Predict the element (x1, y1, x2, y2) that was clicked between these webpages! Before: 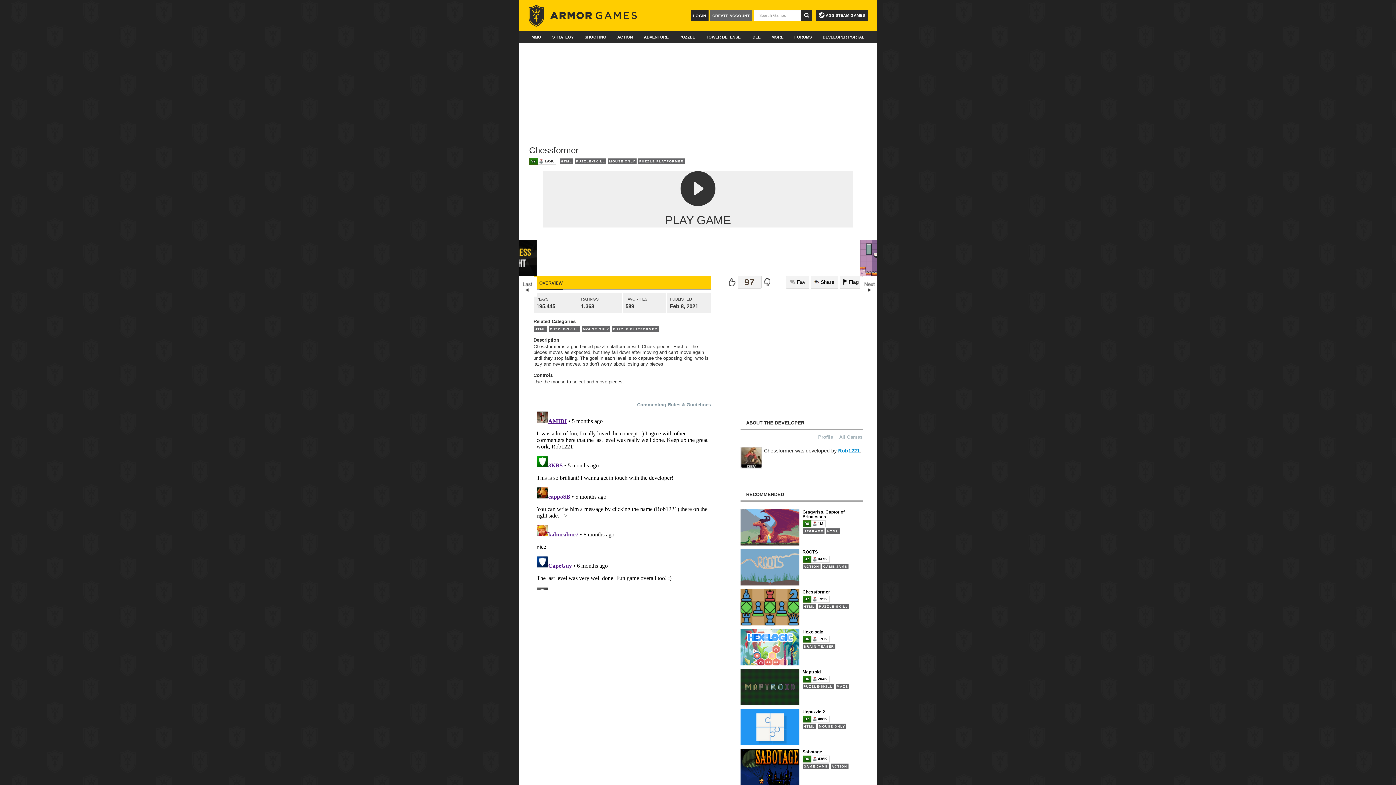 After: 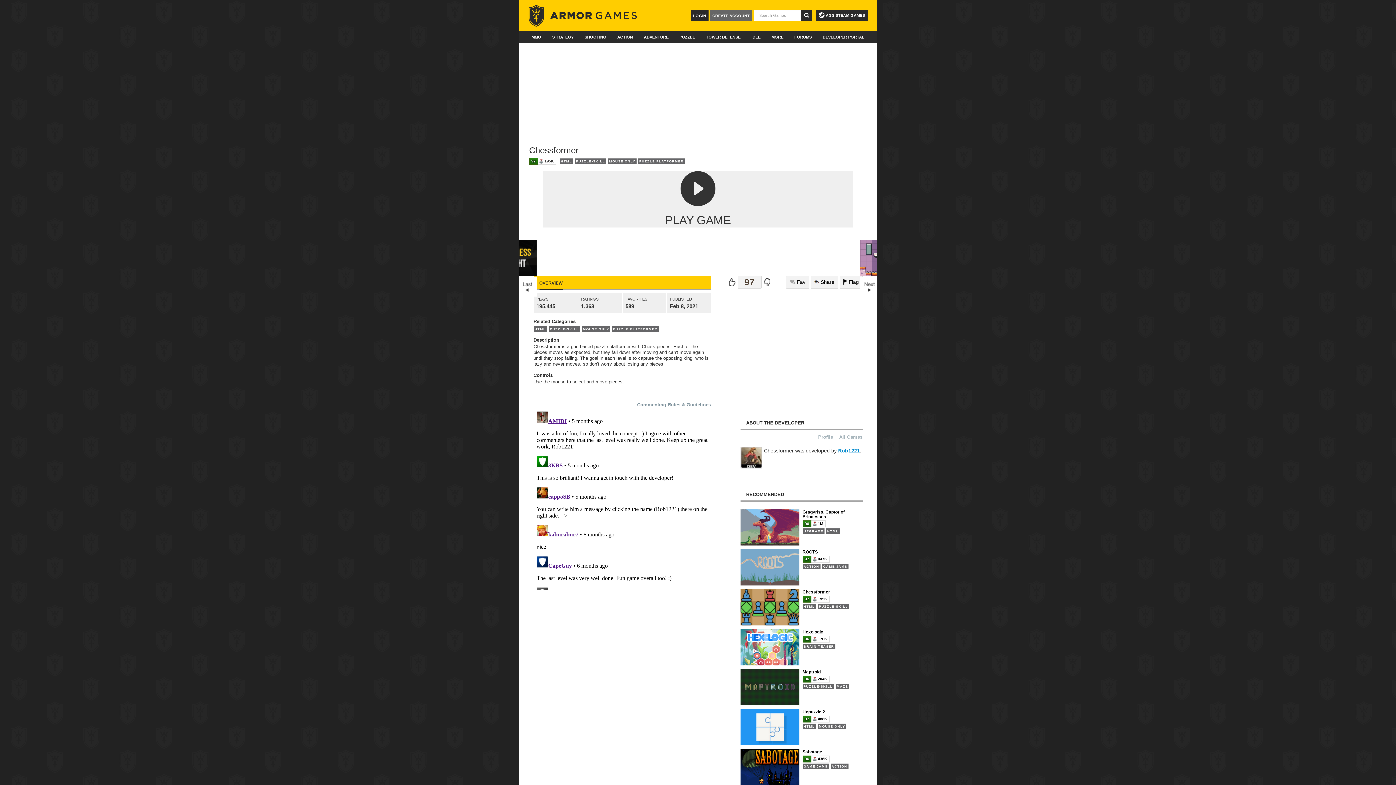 Action: label: OVERVIEW bbox: (539, 280, 562, 285)